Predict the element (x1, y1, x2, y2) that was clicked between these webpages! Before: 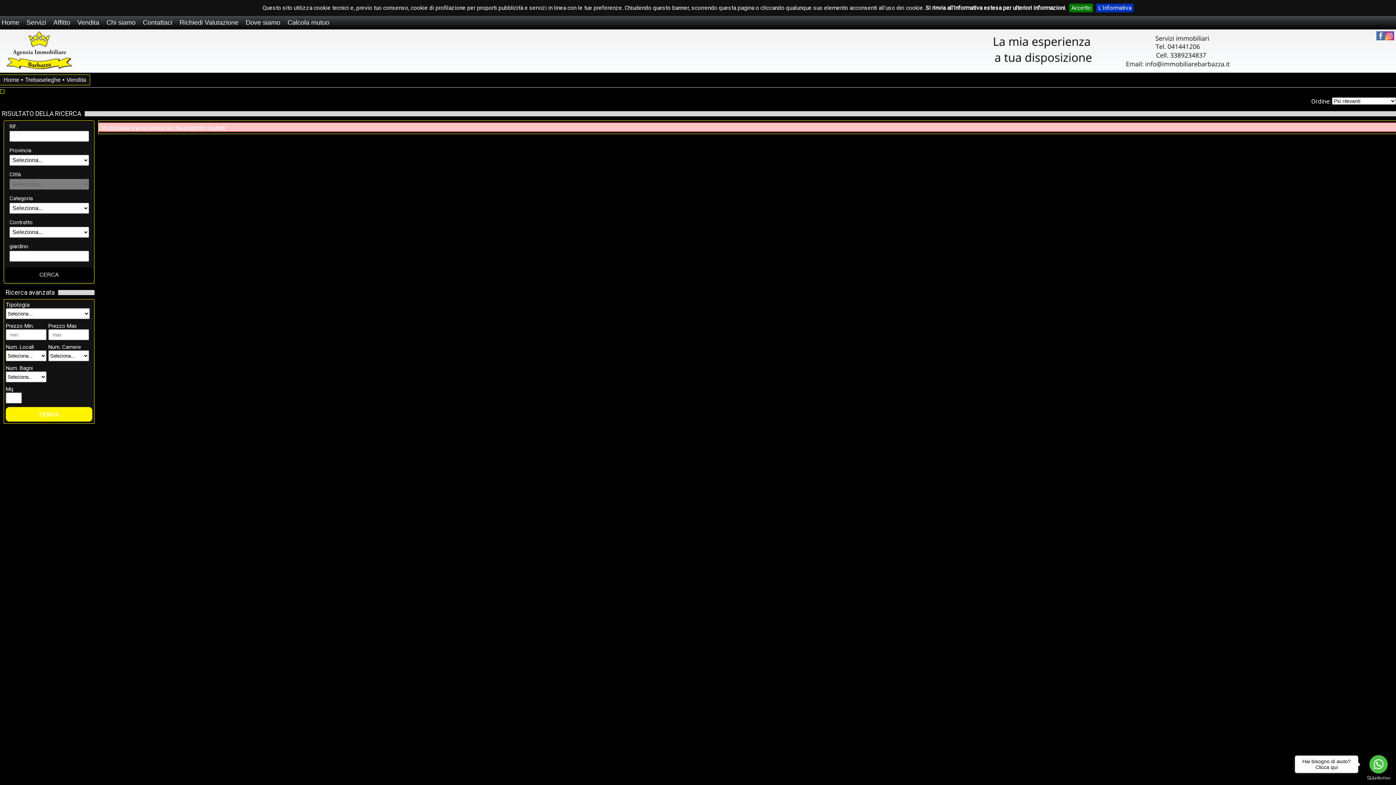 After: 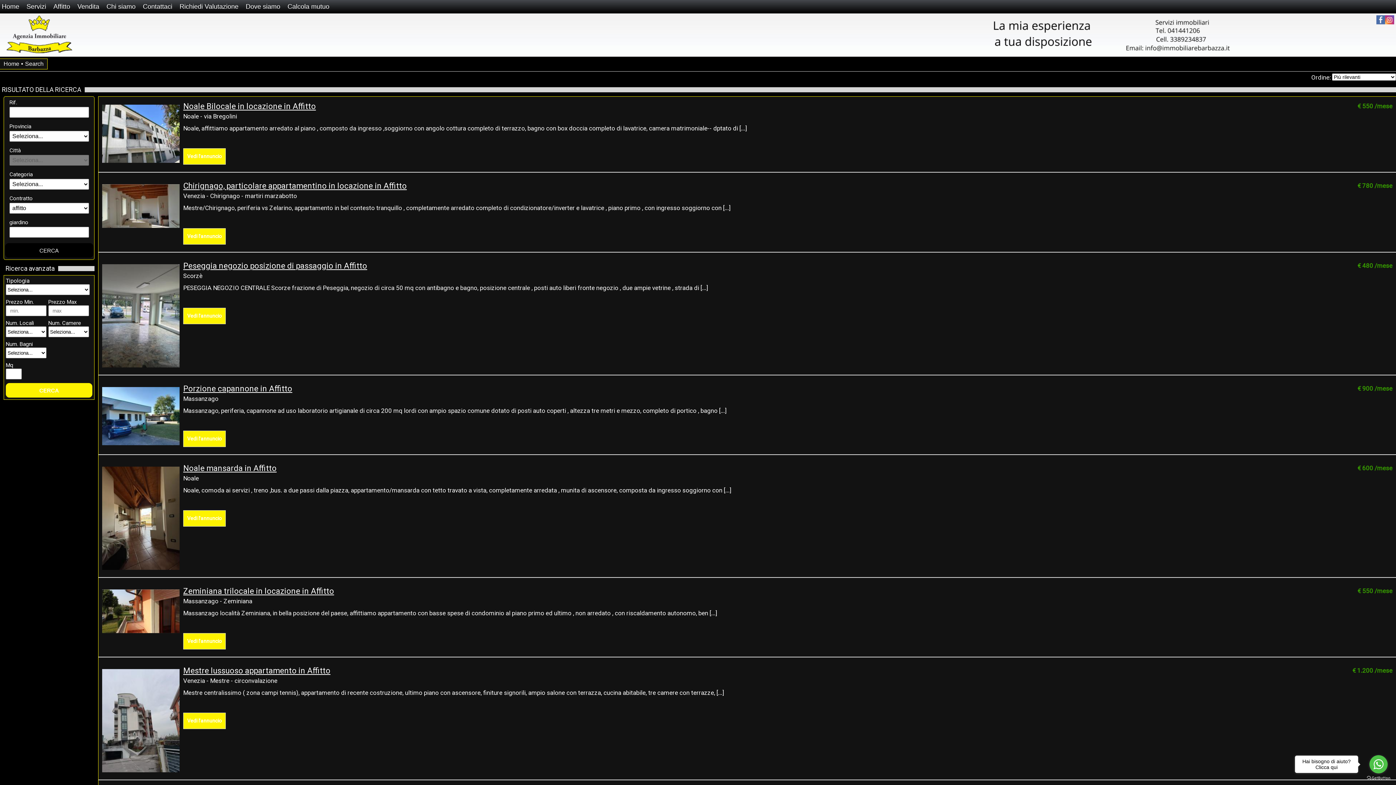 Action: label: Affitto bbox: (53, 18, 70, 26)